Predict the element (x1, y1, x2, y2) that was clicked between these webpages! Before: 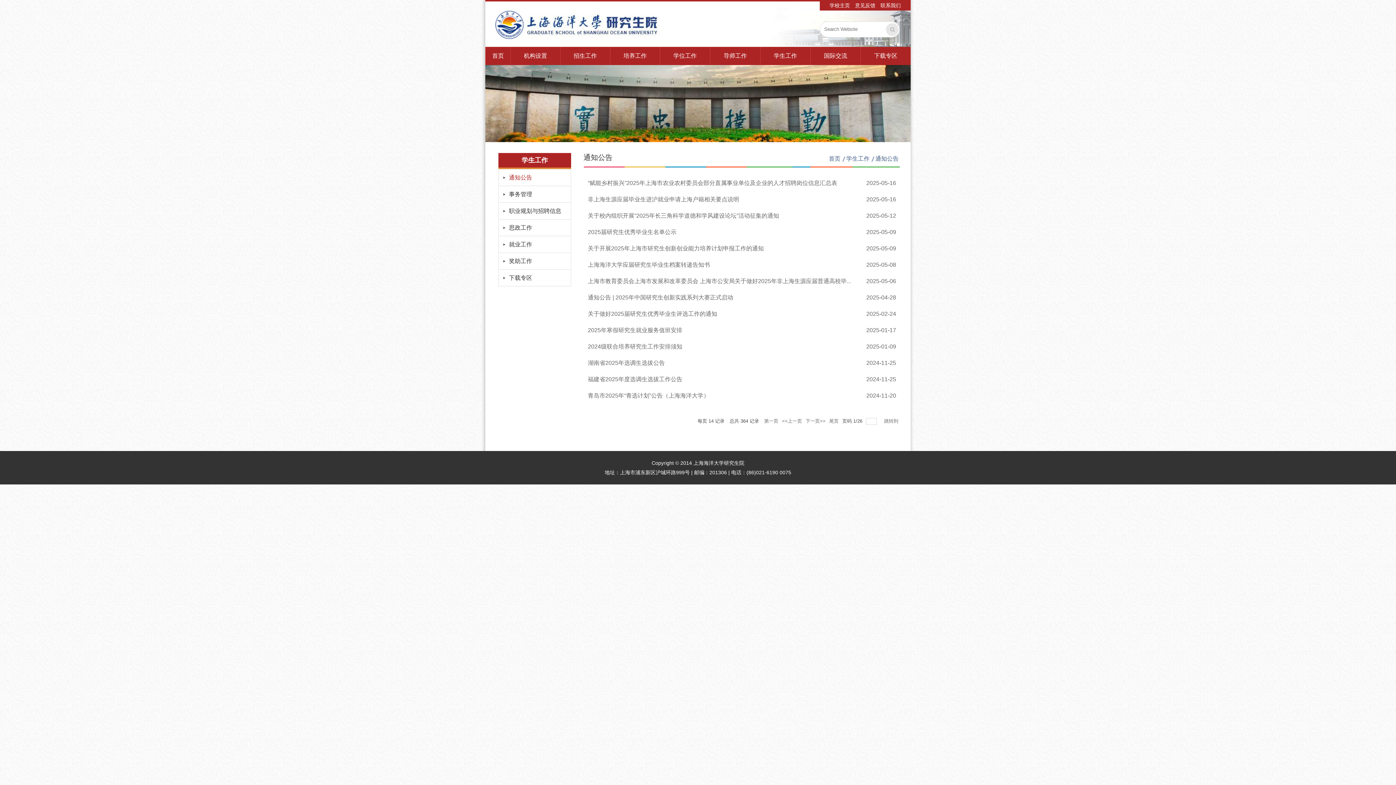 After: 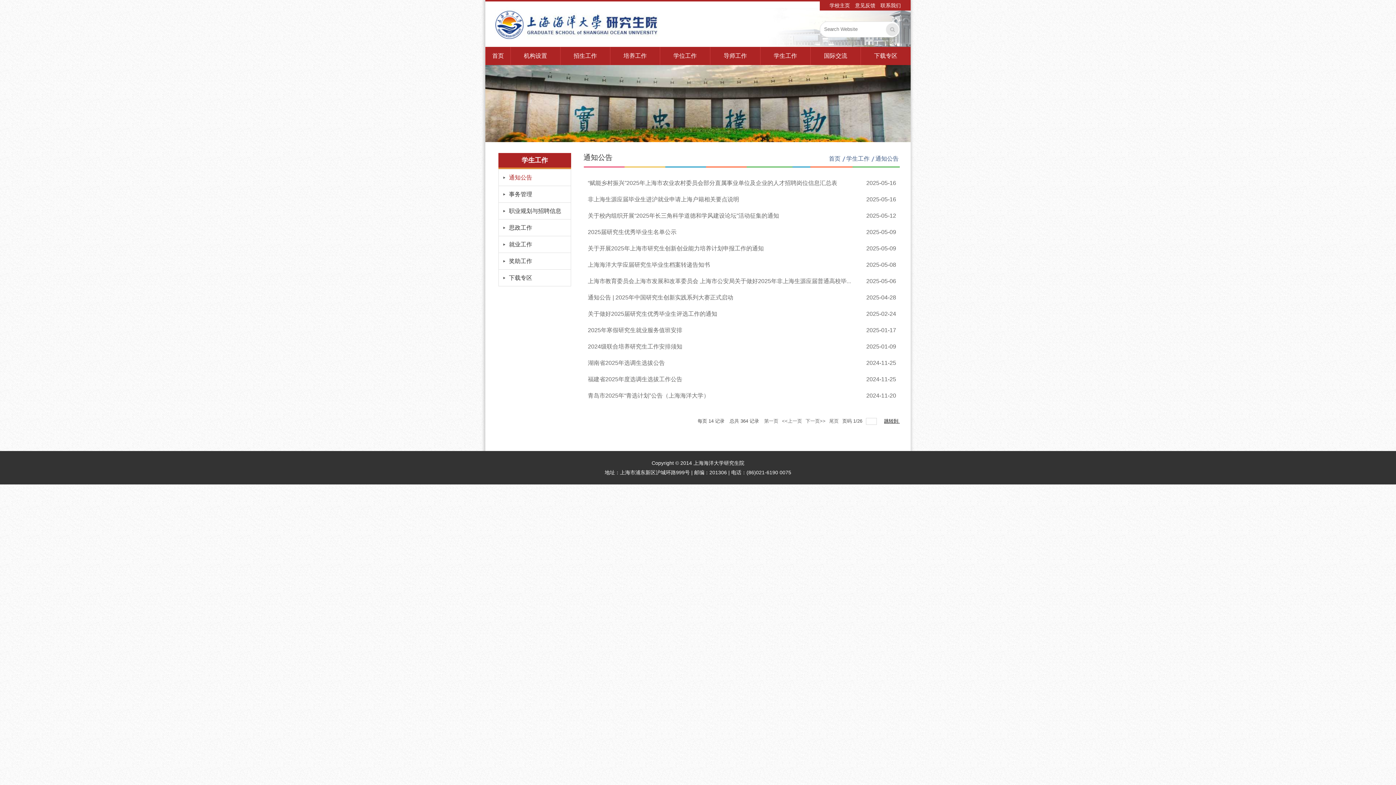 Action: bbox: (884, 416, 900, 425) label: 跳转到 